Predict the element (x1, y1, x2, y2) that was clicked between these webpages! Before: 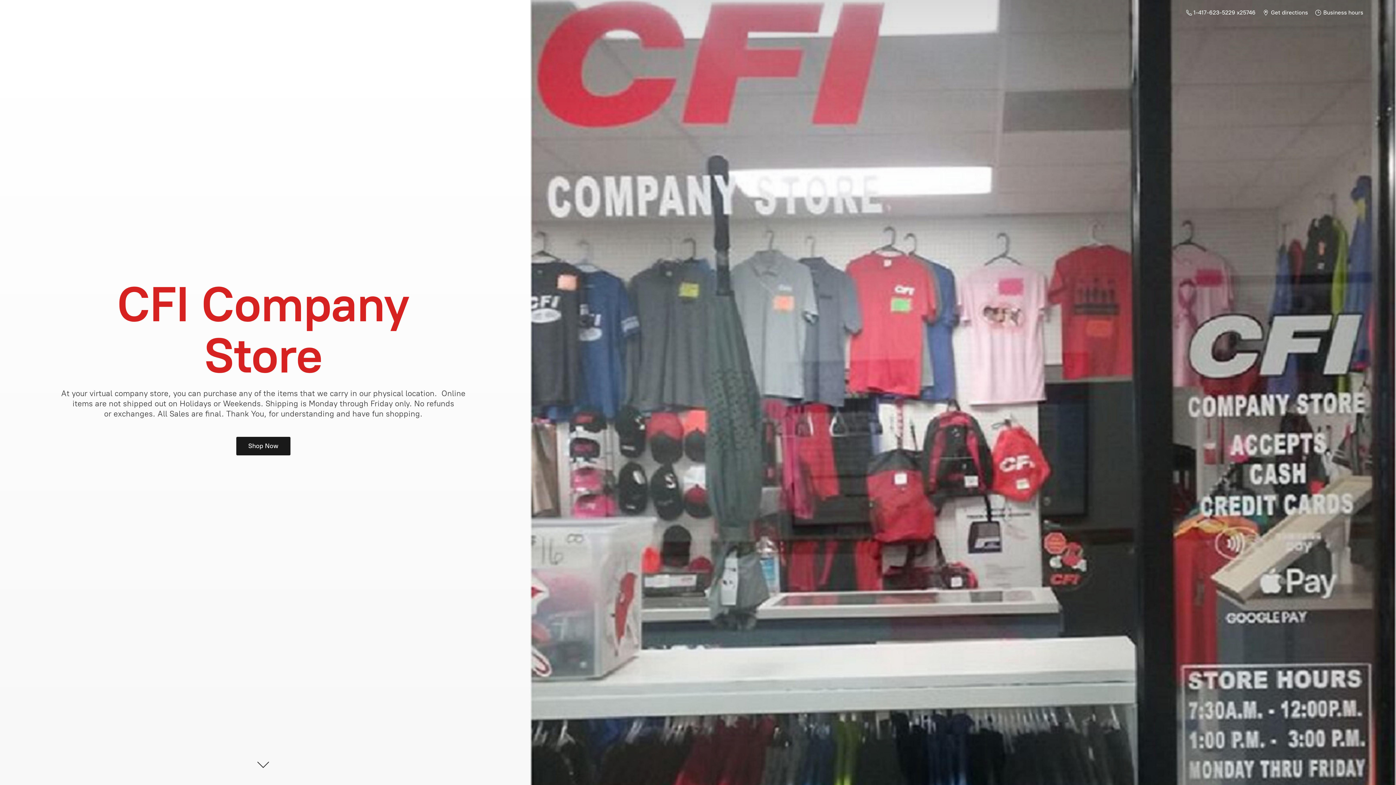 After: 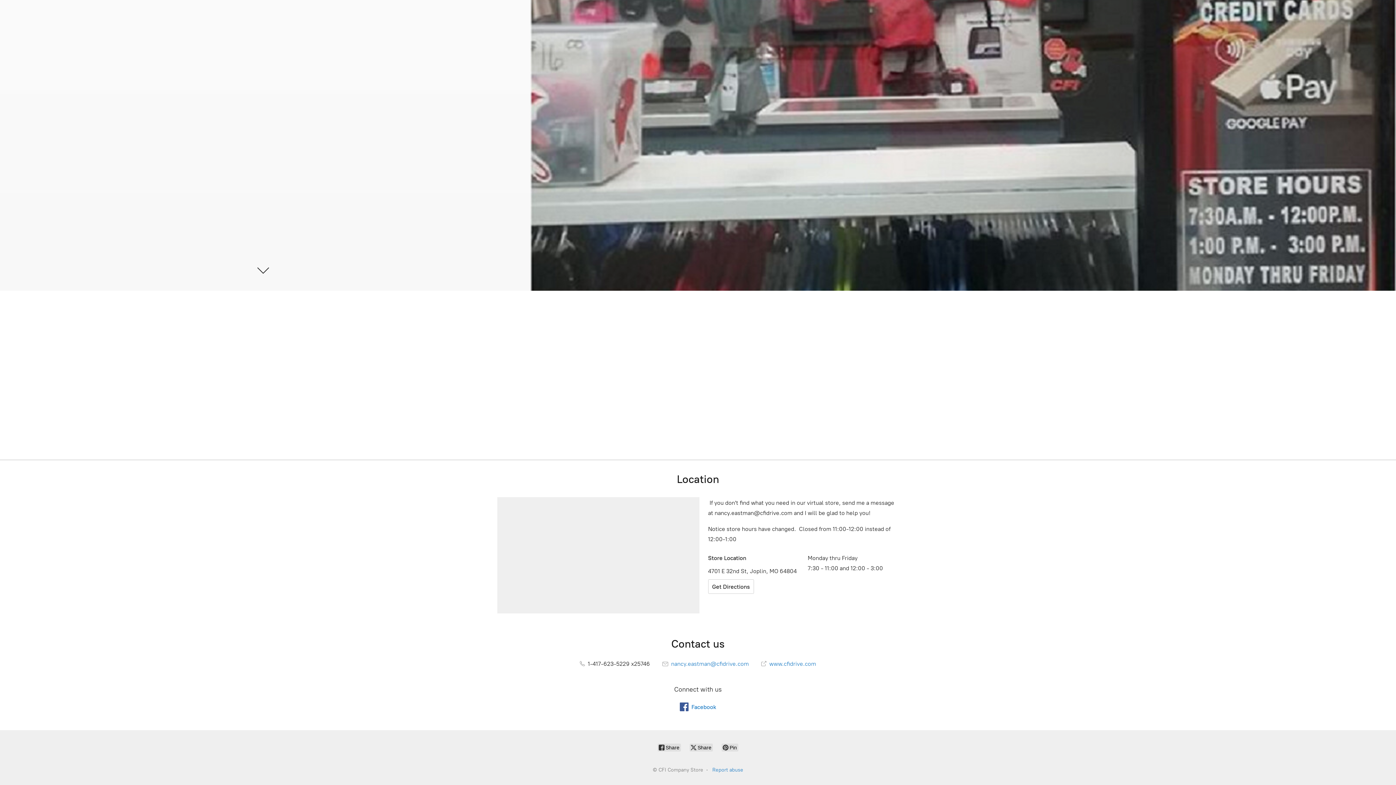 Action: bbox: (1311, 7, 1367, 17) label:  Business hours